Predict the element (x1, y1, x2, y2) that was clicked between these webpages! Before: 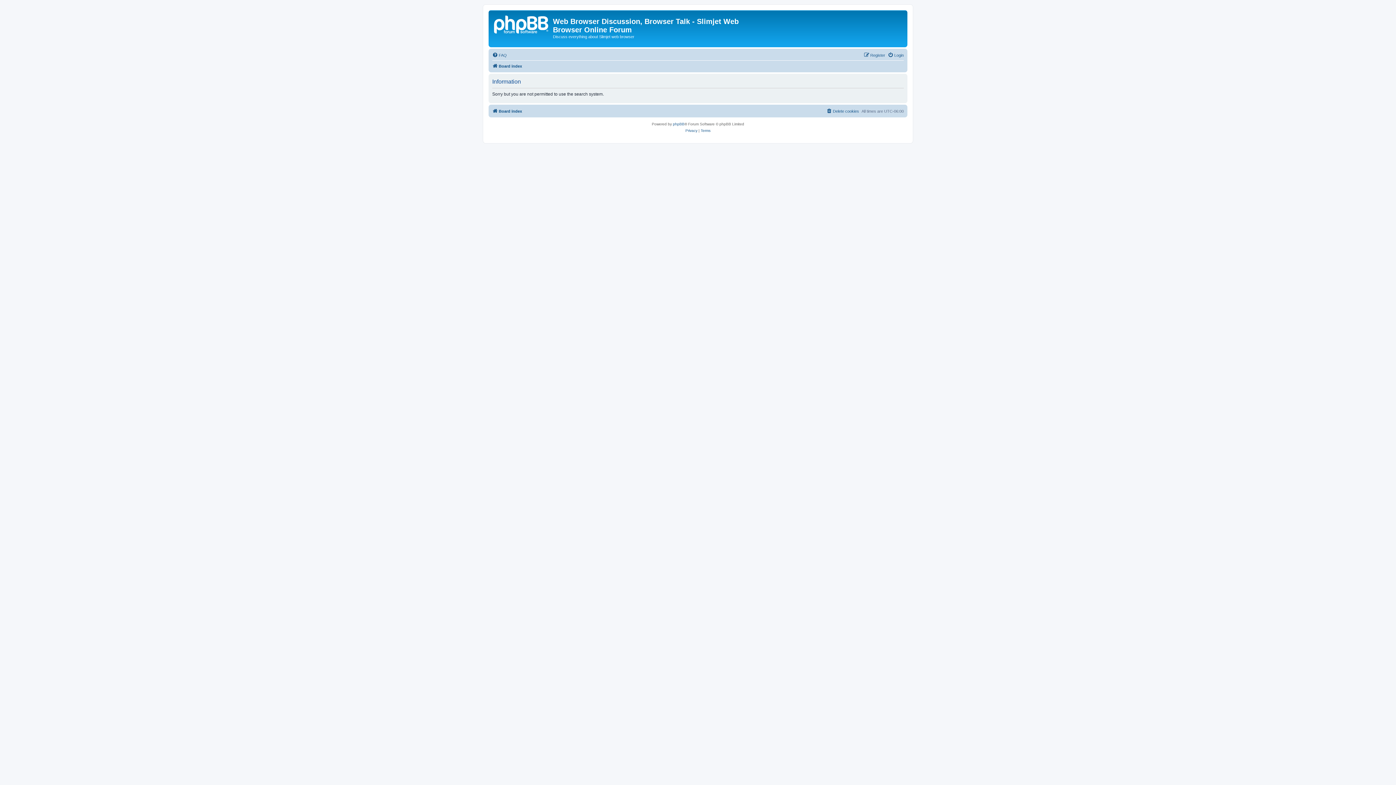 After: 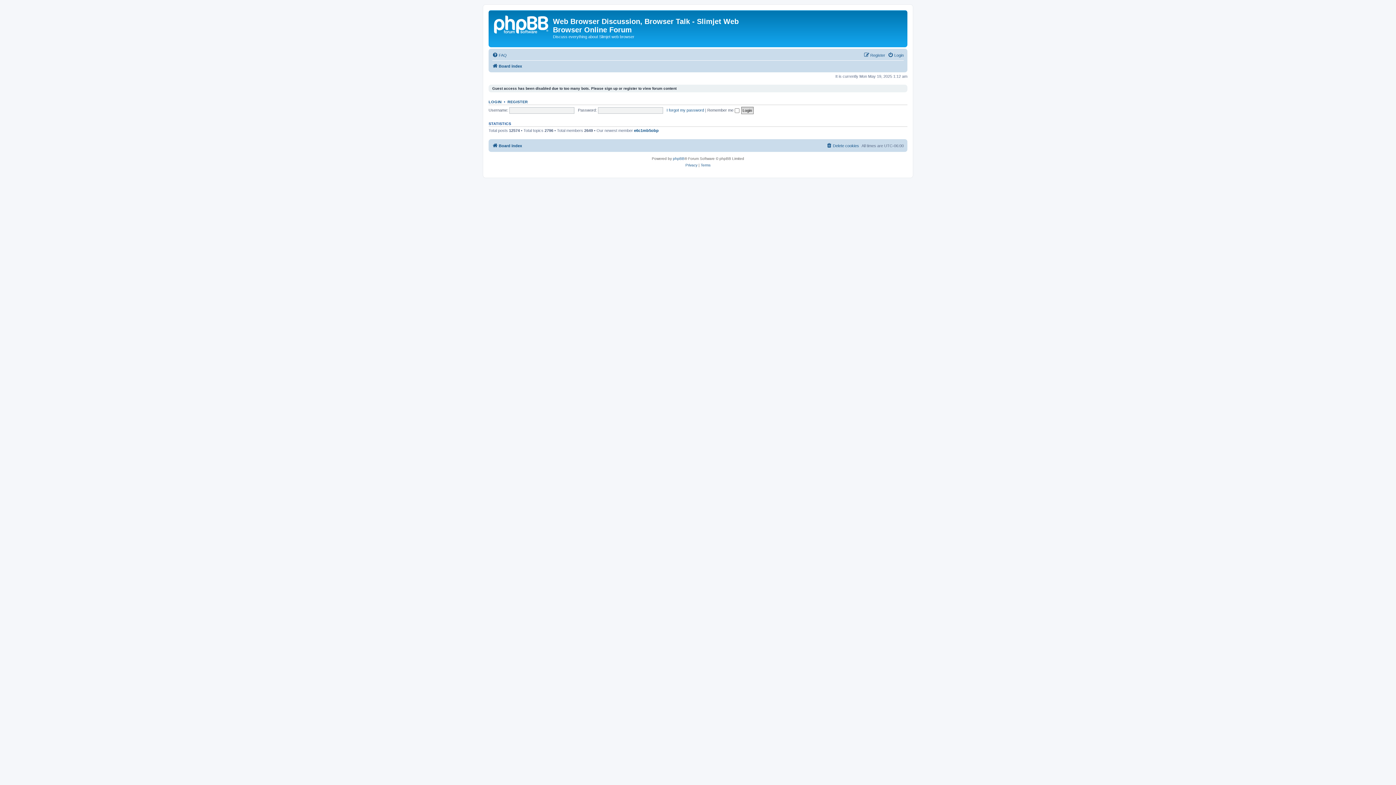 Action: bbox: (492, 61, 522, 70) label: Board index